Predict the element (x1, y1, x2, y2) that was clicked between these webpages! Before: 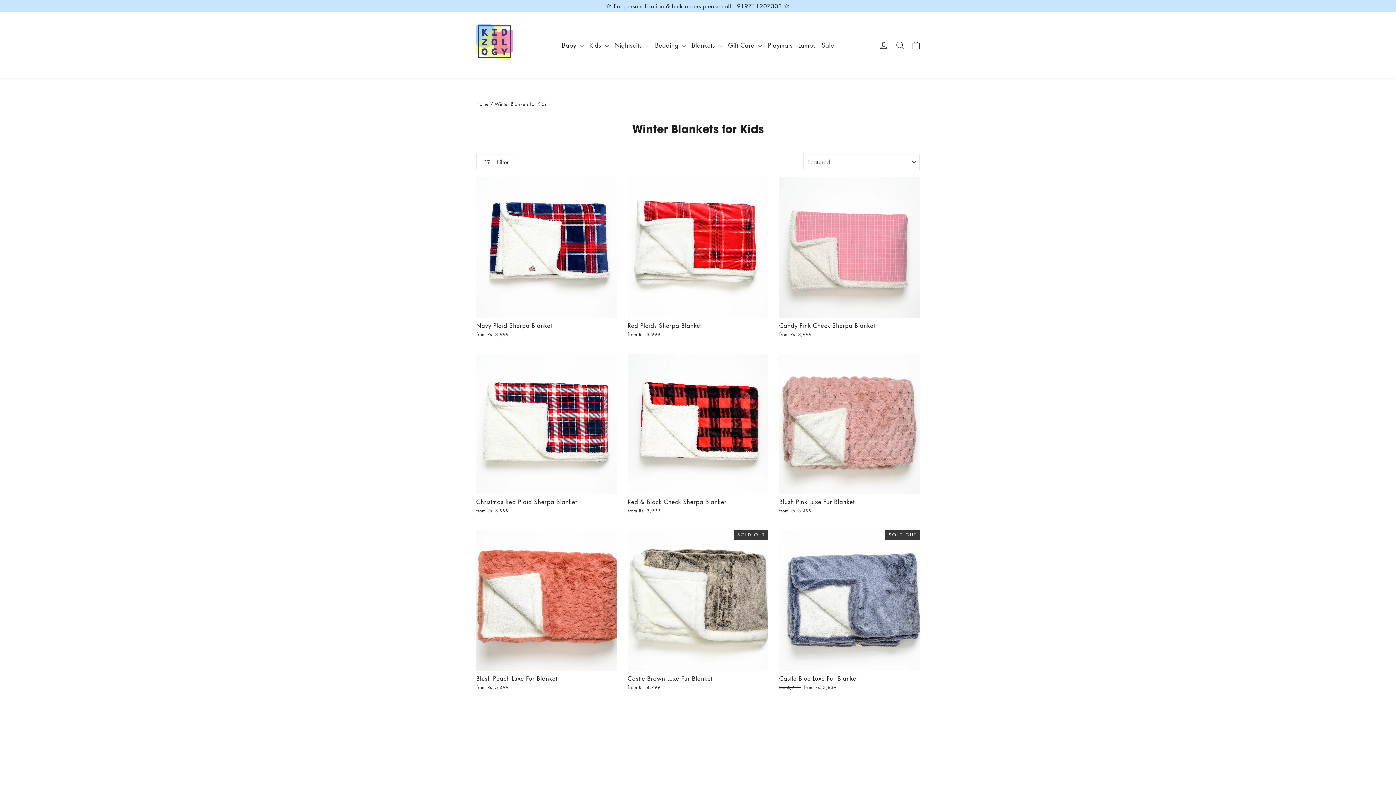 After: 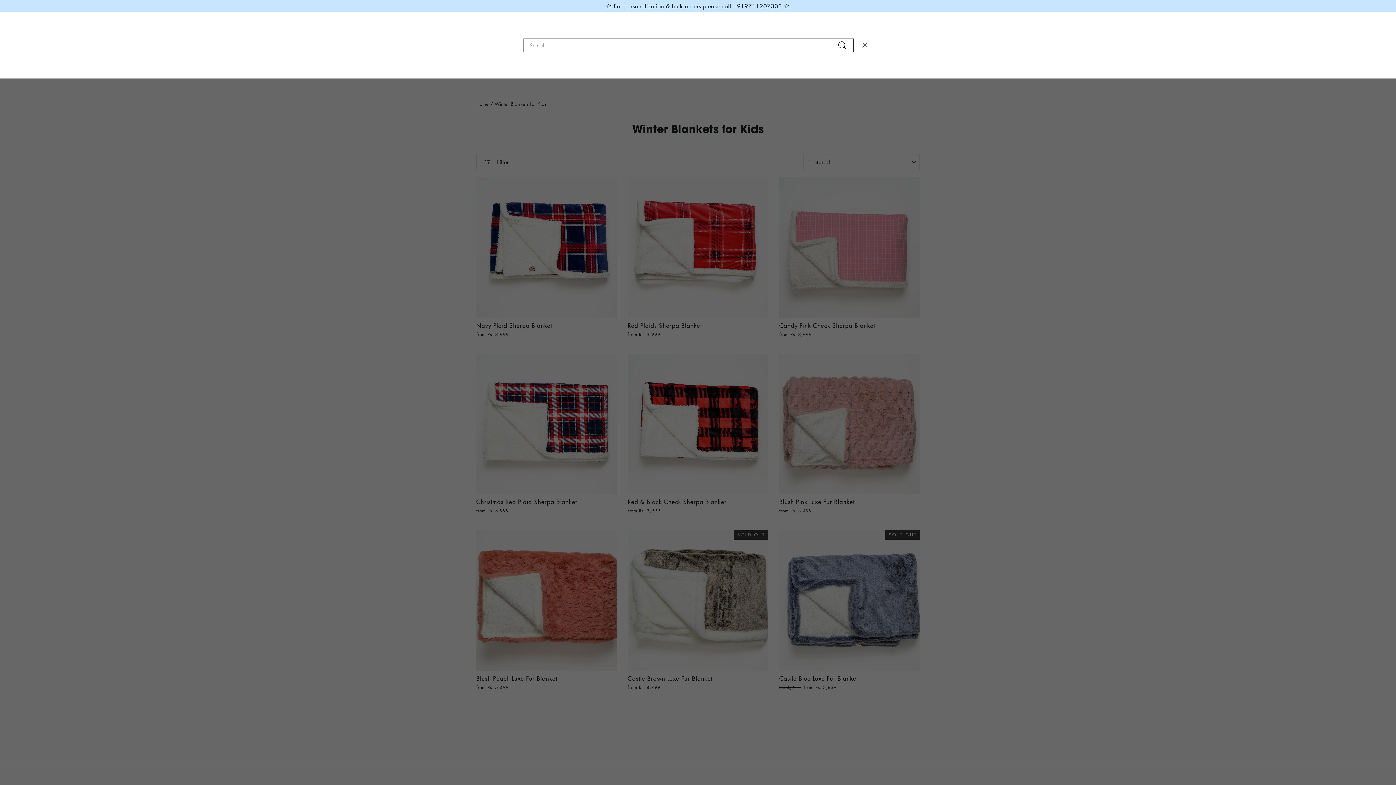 Action: bbox: (892, 36, 908, 54) label: Search